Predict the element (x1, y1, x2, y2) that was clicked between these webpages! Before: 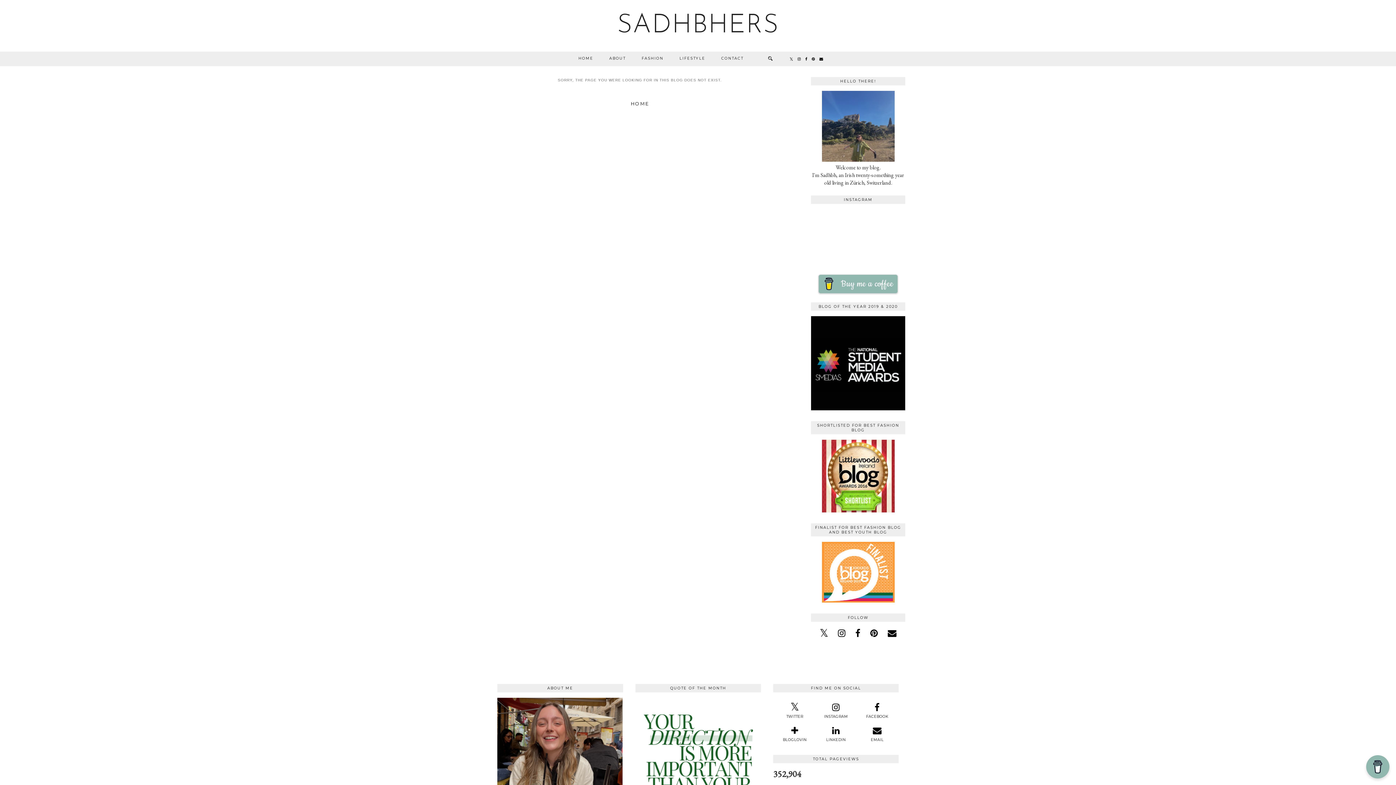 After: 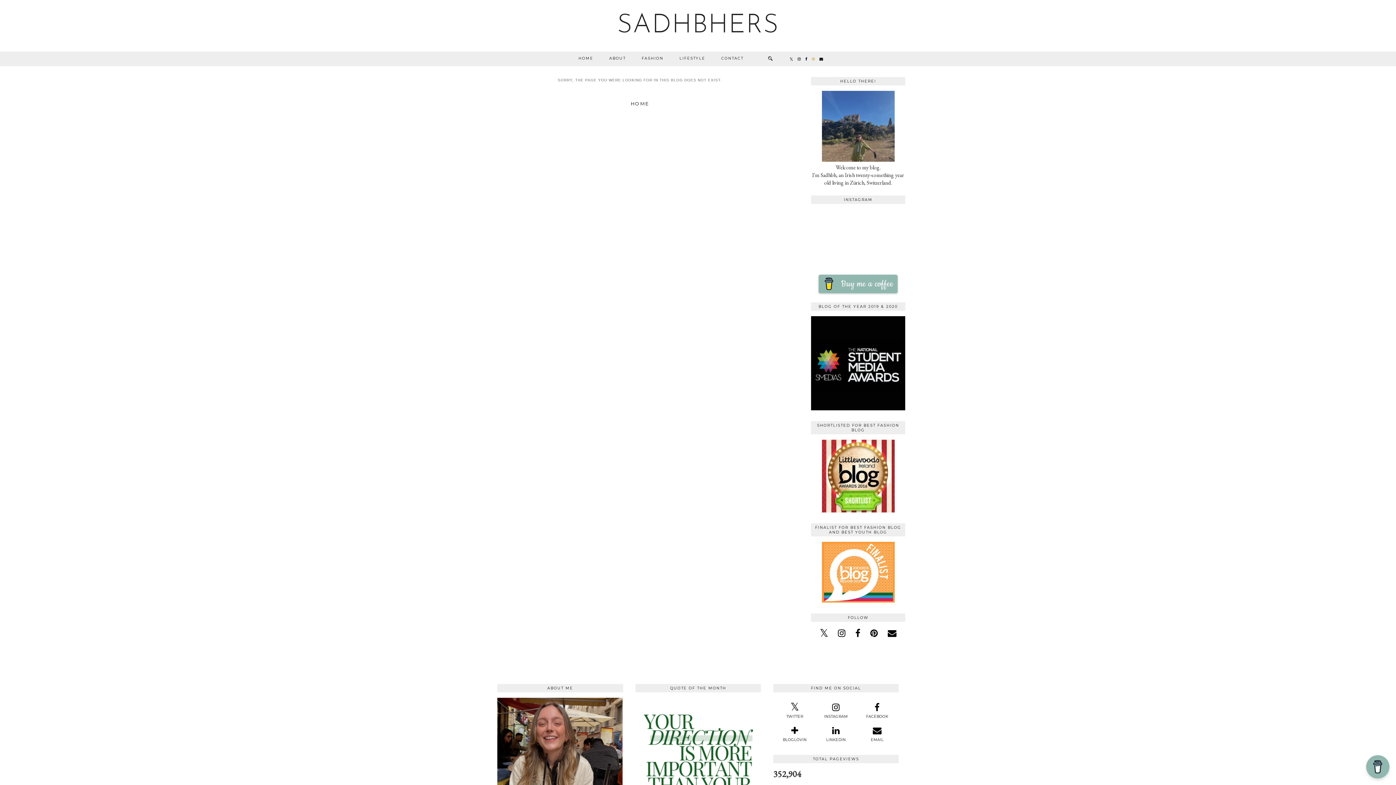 Action: bbox: (810, 52, 817, 66)